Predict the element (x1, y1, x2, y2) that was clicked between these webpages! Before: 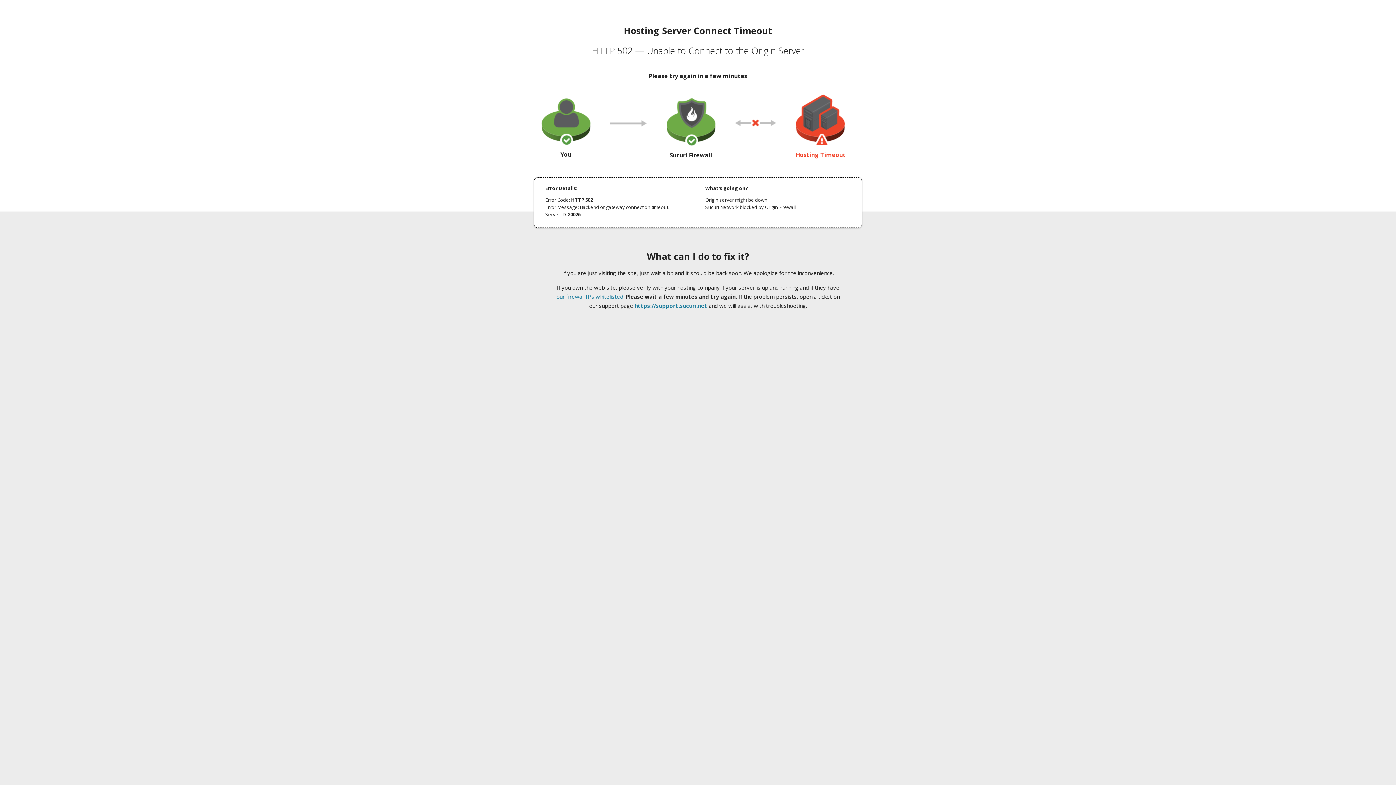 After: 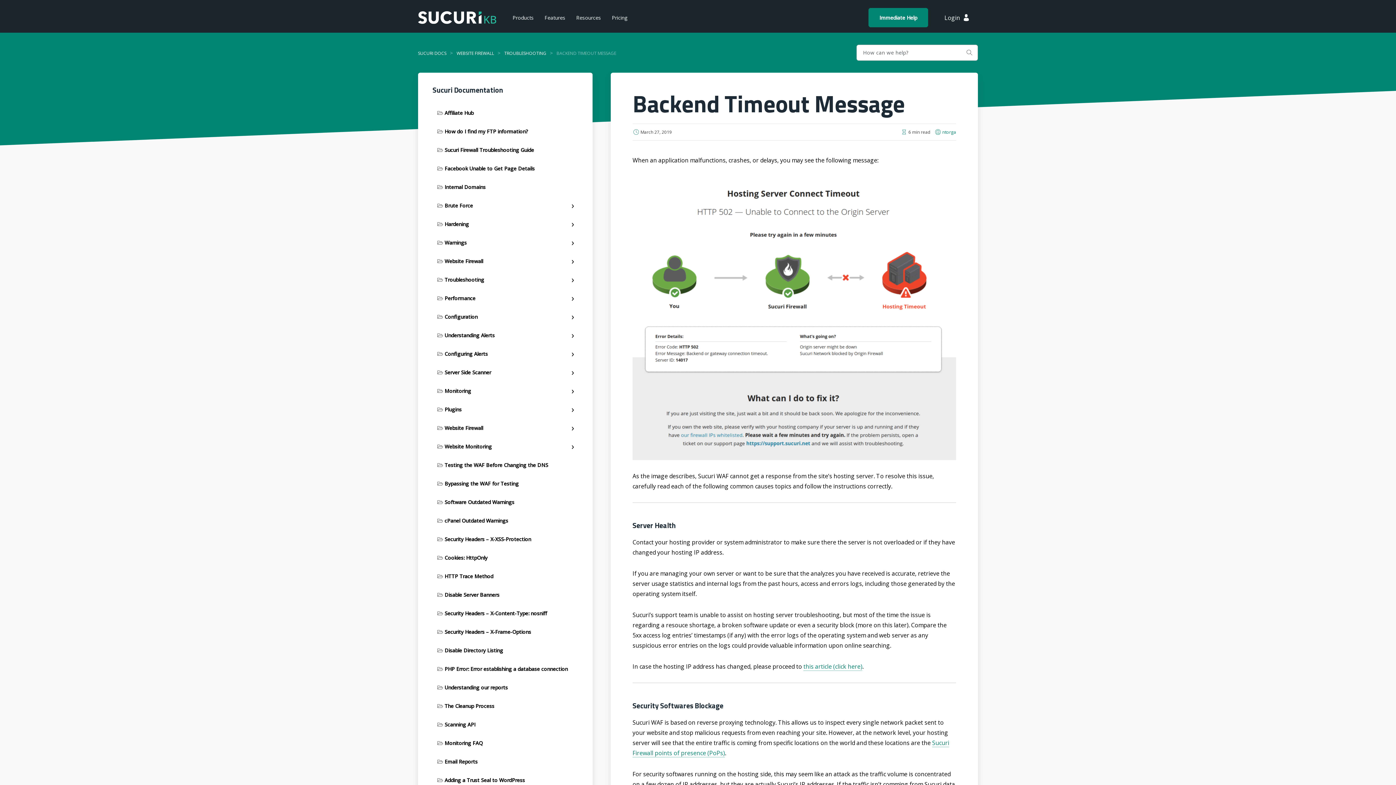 Action: bbox: (556, 293, 623, 300) label: our firewall IPs whitelisted